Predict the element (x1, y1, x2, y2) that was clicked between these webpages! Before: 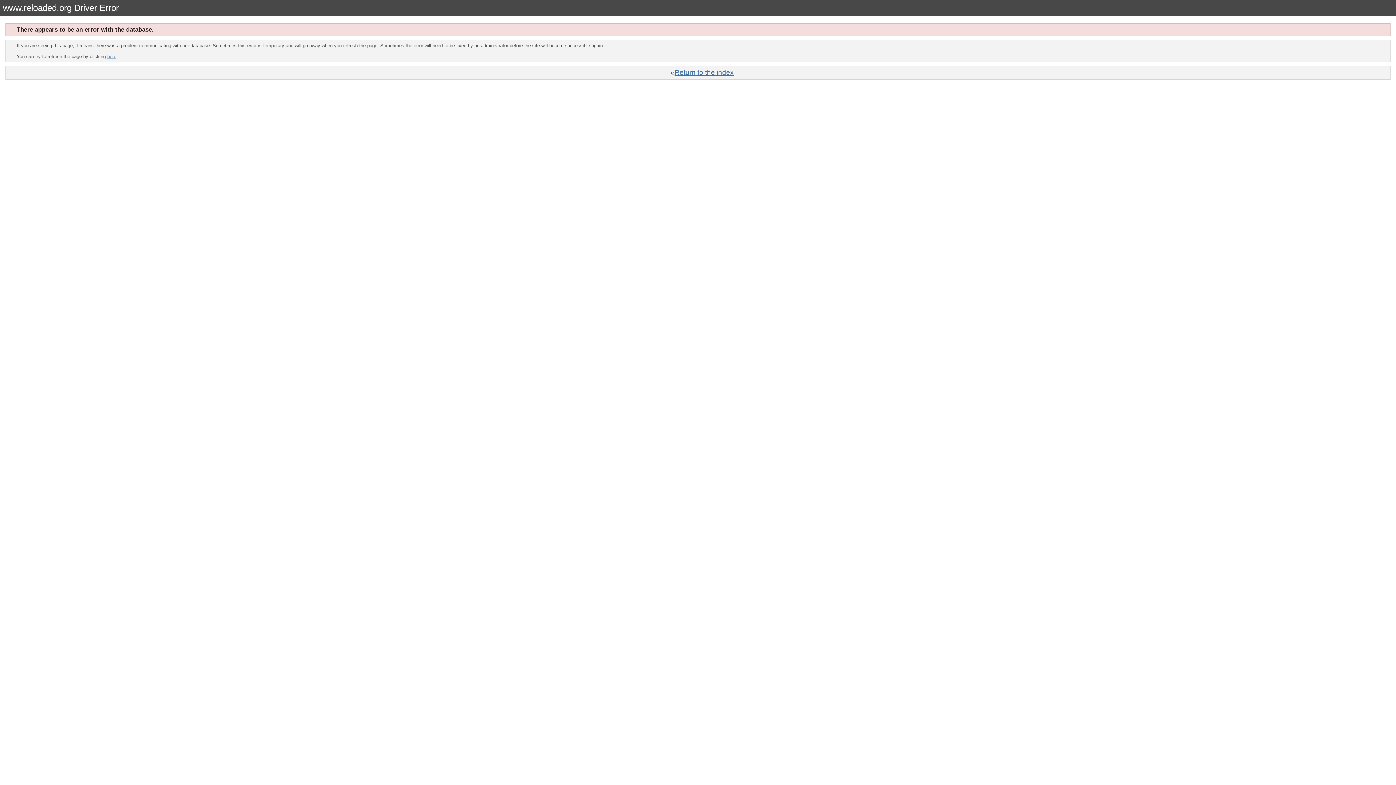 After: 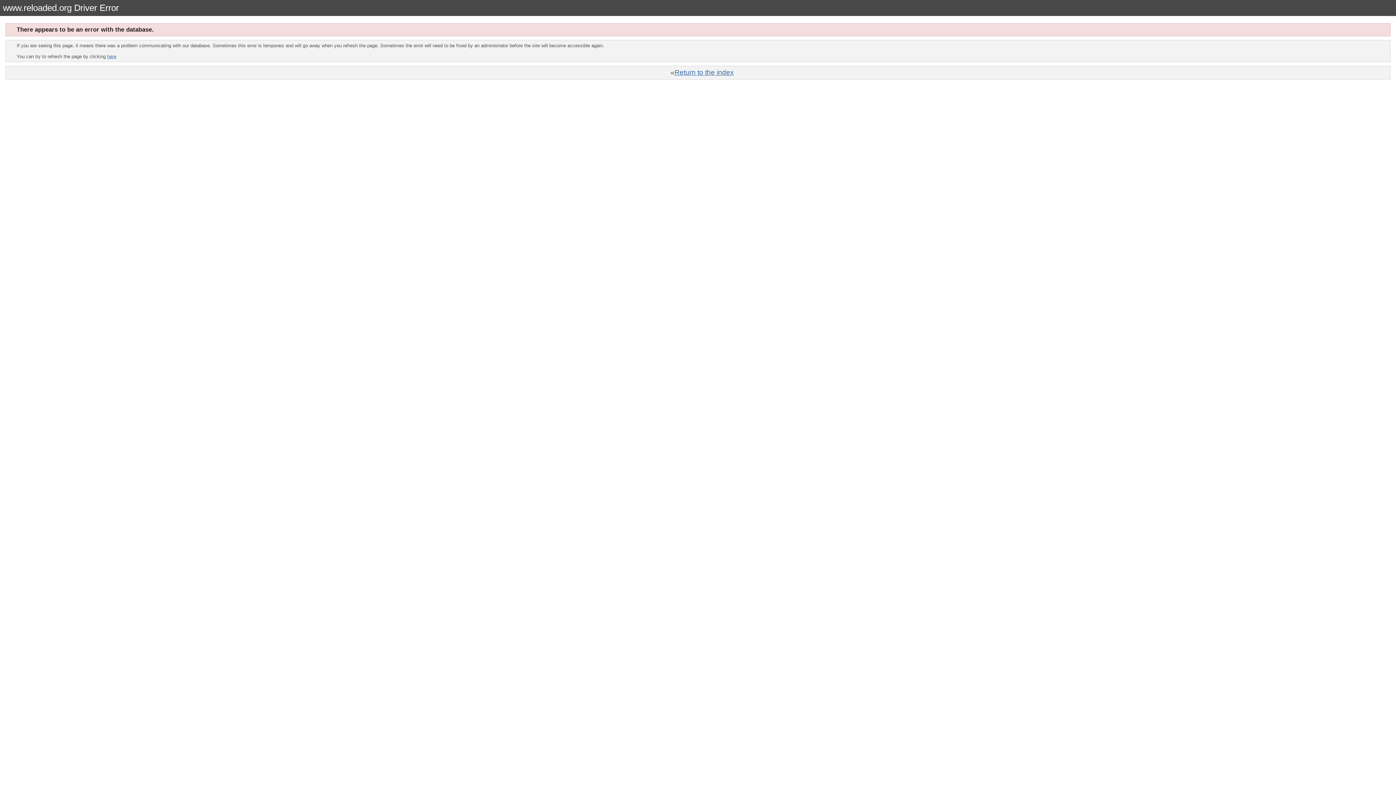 Action: bbox: (107, 53, 116, 59) label: here